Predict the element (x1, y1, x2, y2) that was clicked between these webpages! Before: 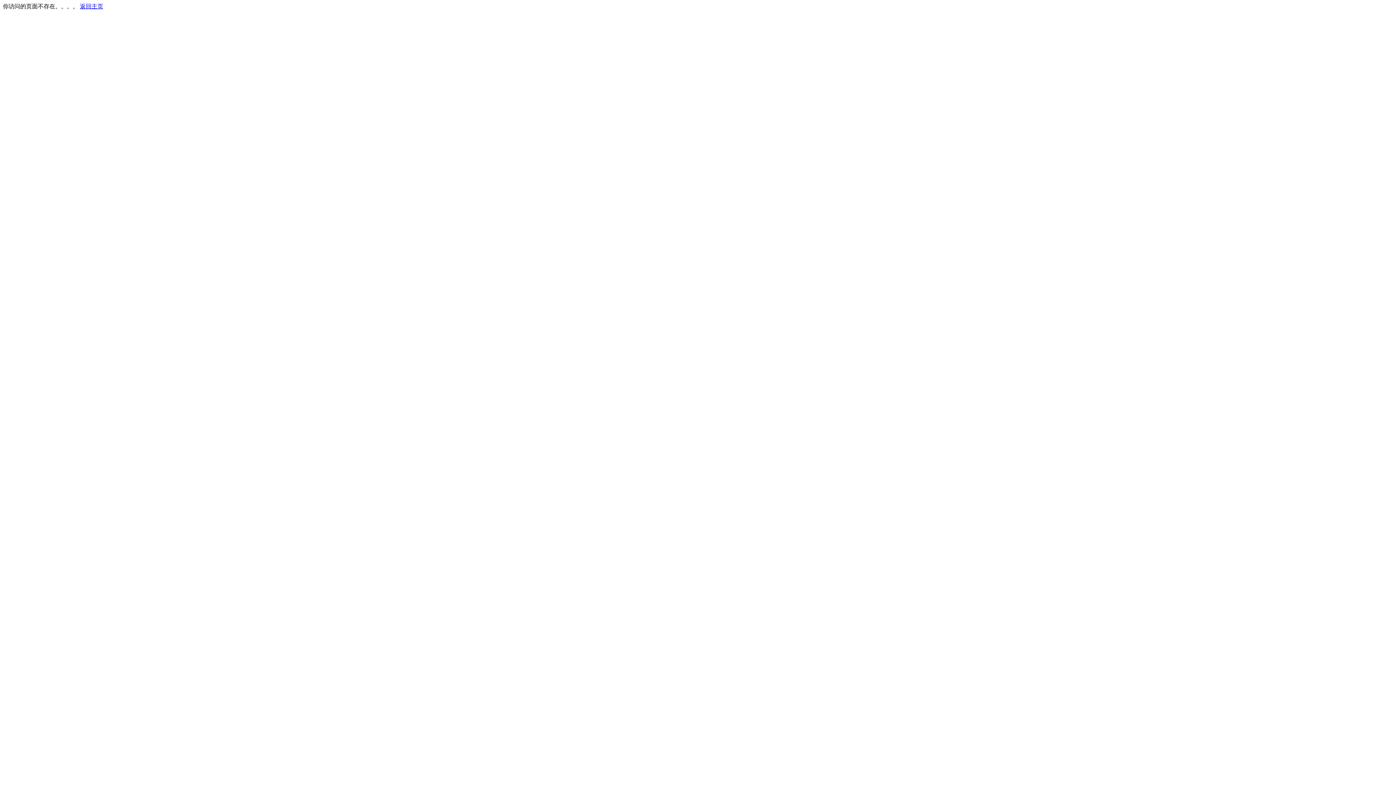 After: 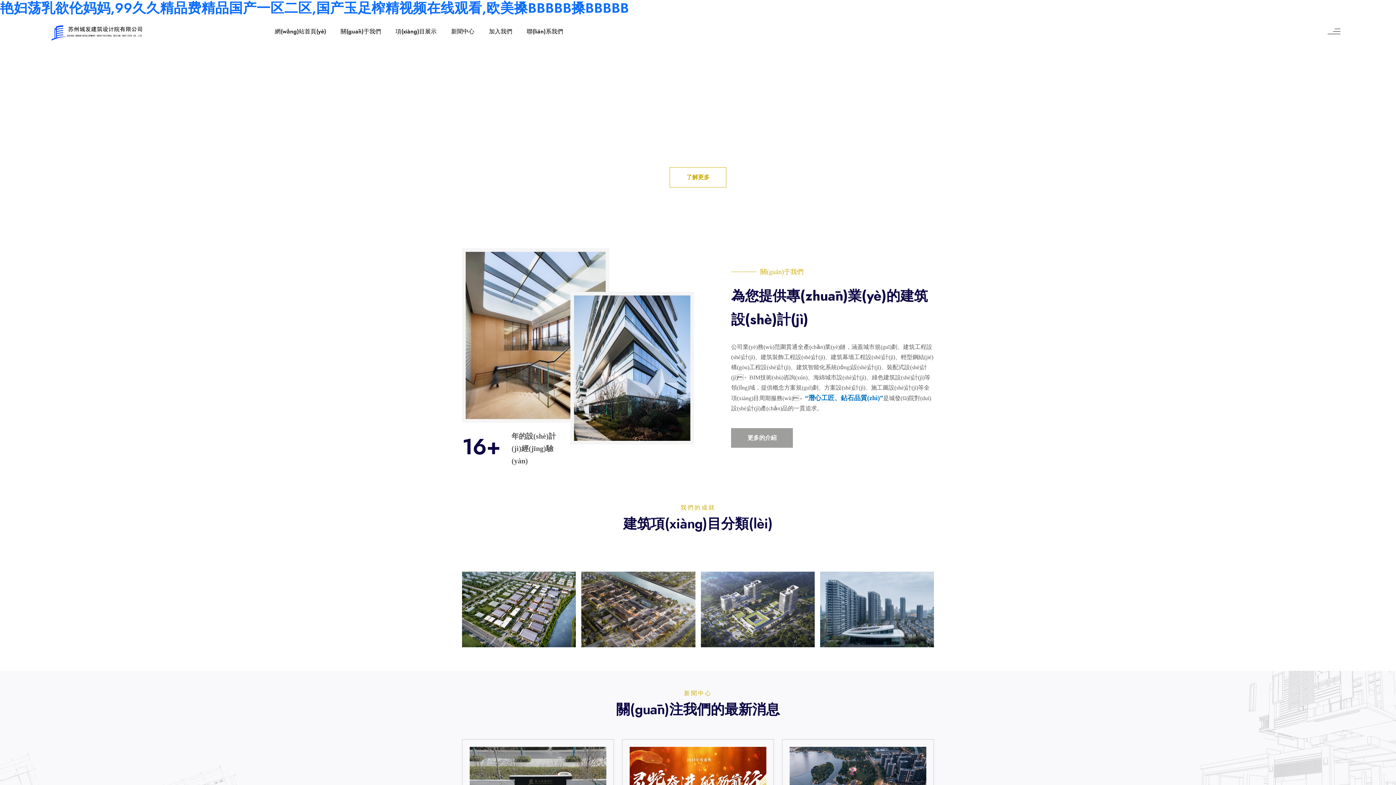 Action: bbox: (80, 3, 103, 9) label: 返回主页